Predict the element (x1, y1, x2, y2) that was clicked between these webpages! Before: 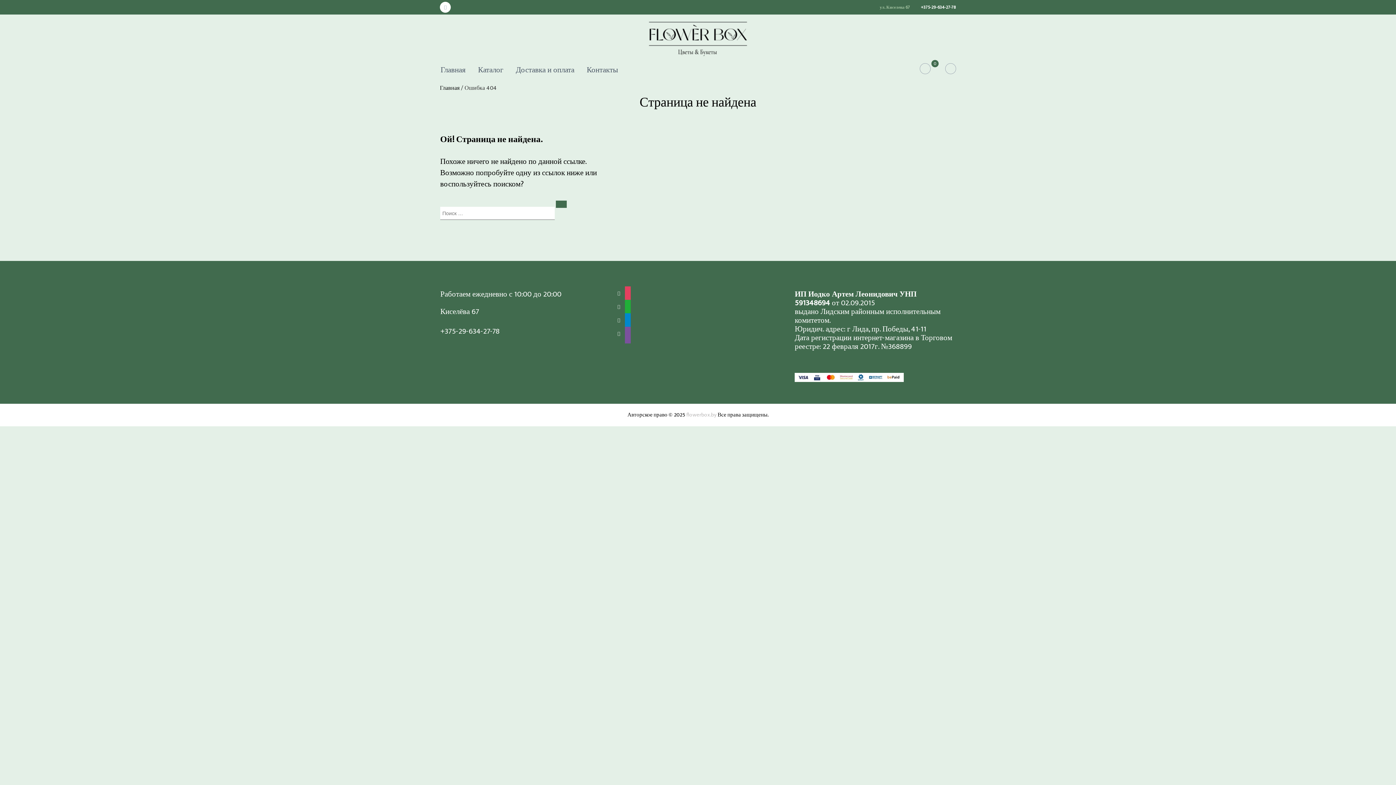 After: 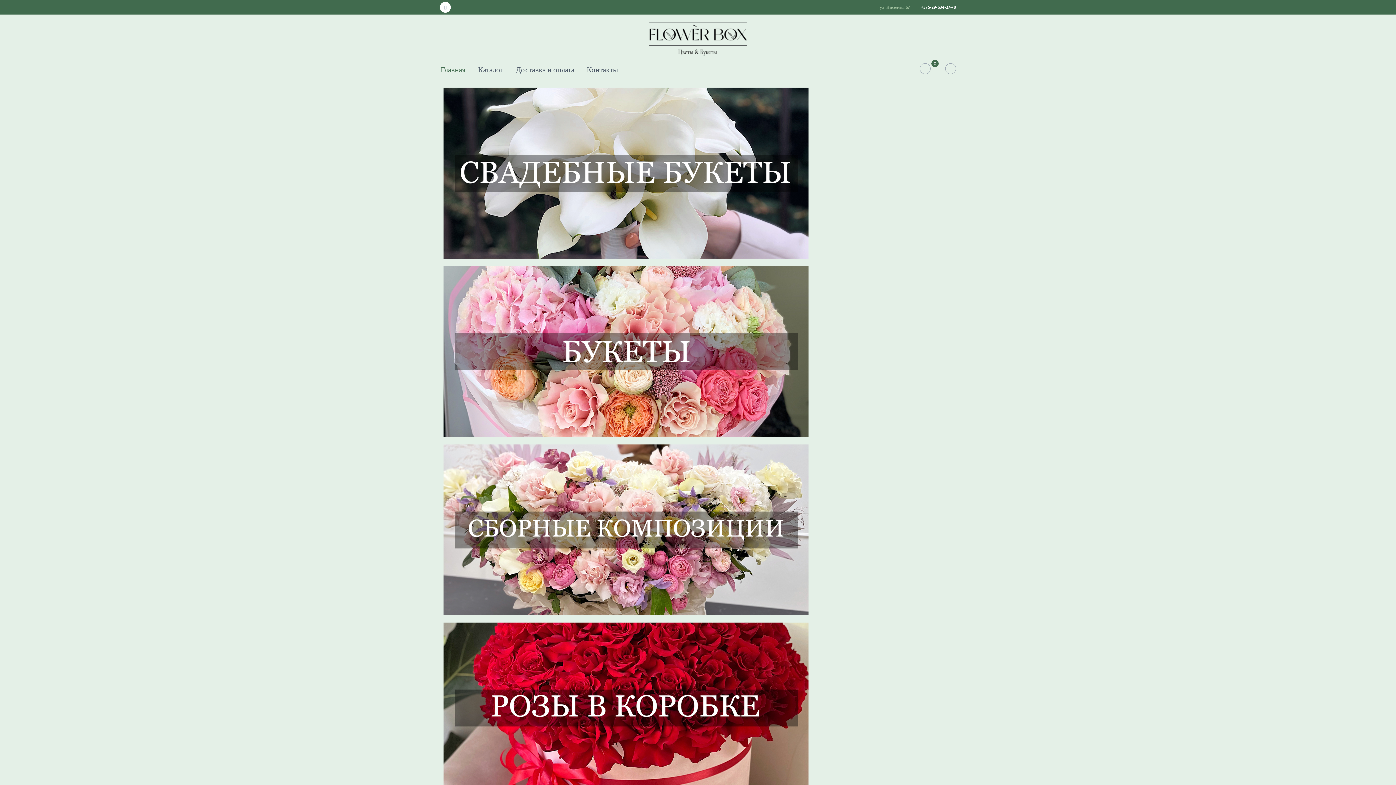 Action: bbox: (686, 410, 716, 419) label: flowerbox.by